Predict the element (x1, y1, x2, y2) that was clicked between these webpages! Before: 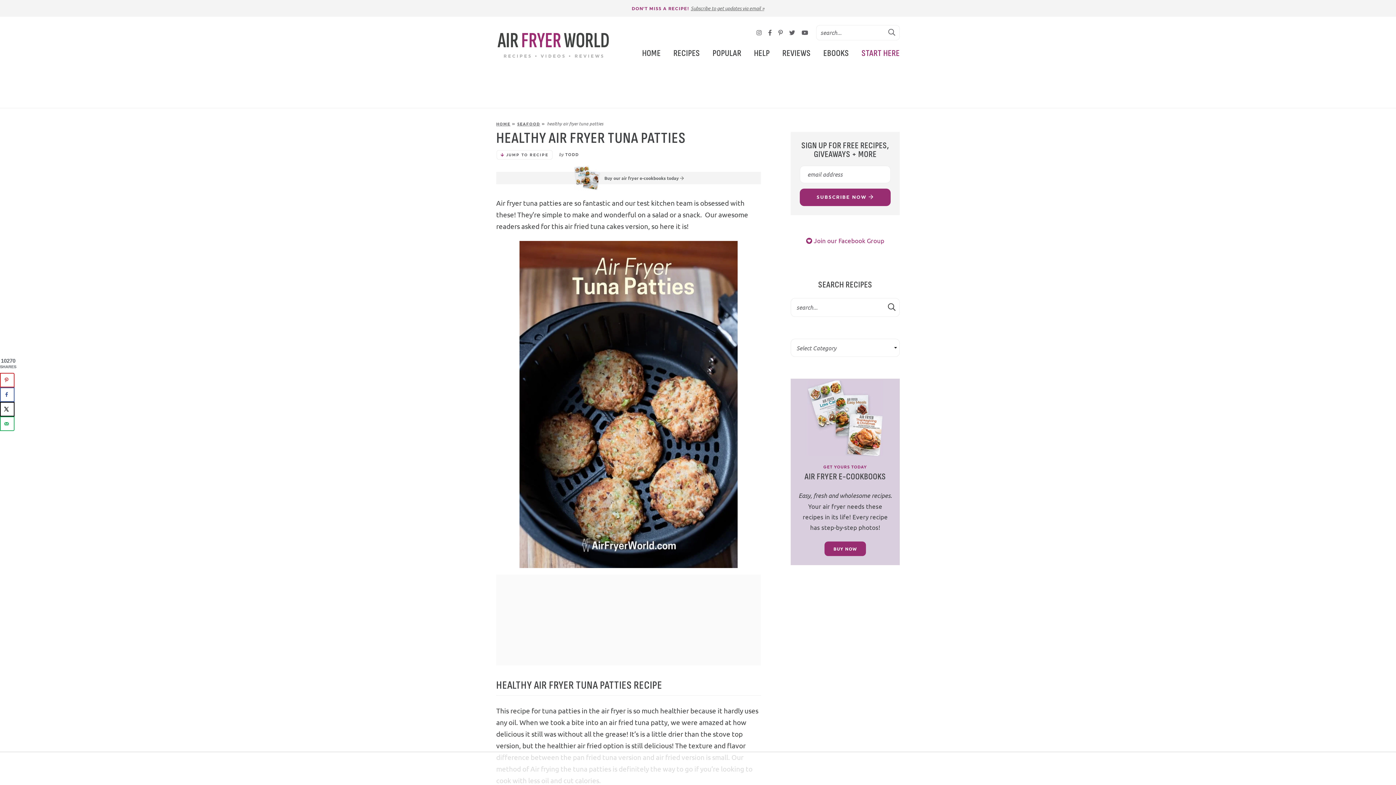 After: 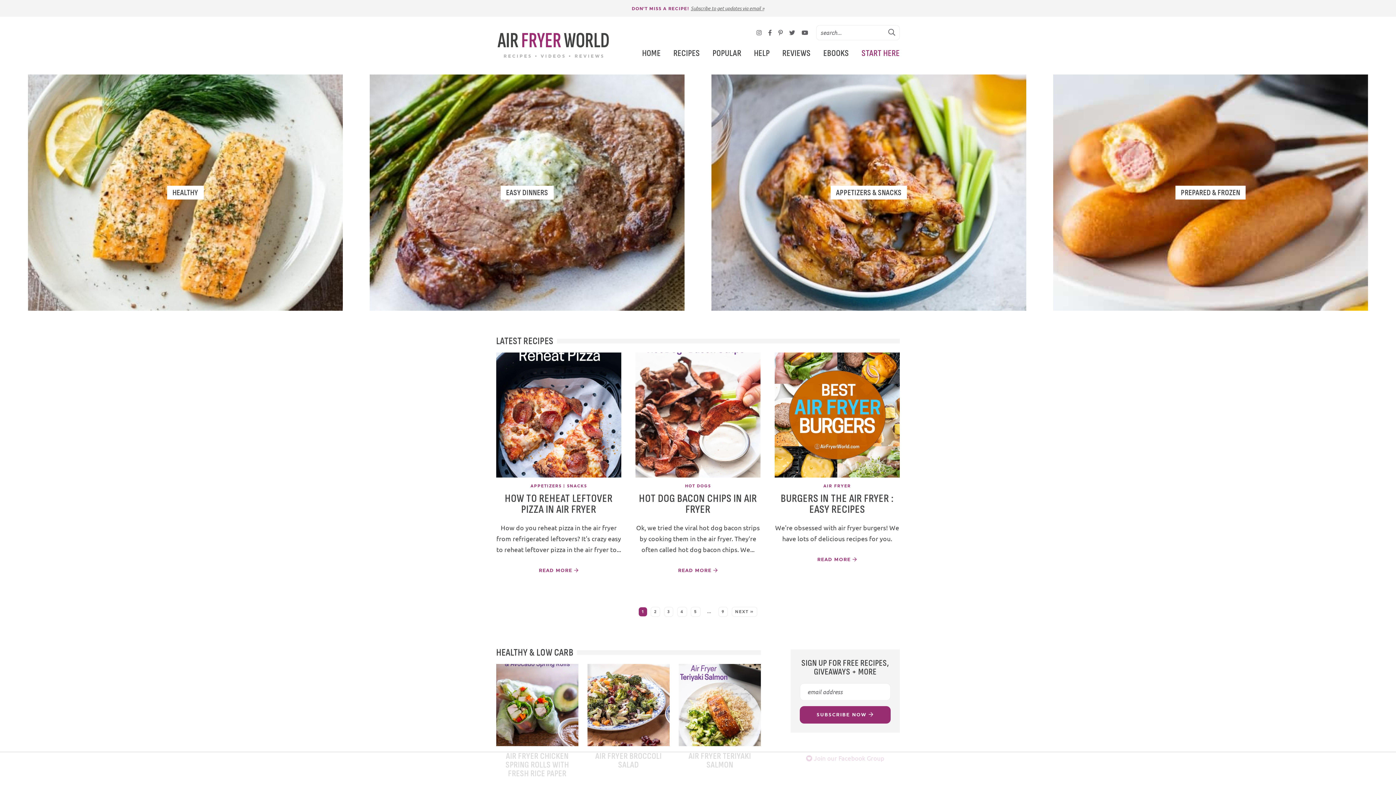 Action: label: HOME bbox: (496, 121, 510, 126)